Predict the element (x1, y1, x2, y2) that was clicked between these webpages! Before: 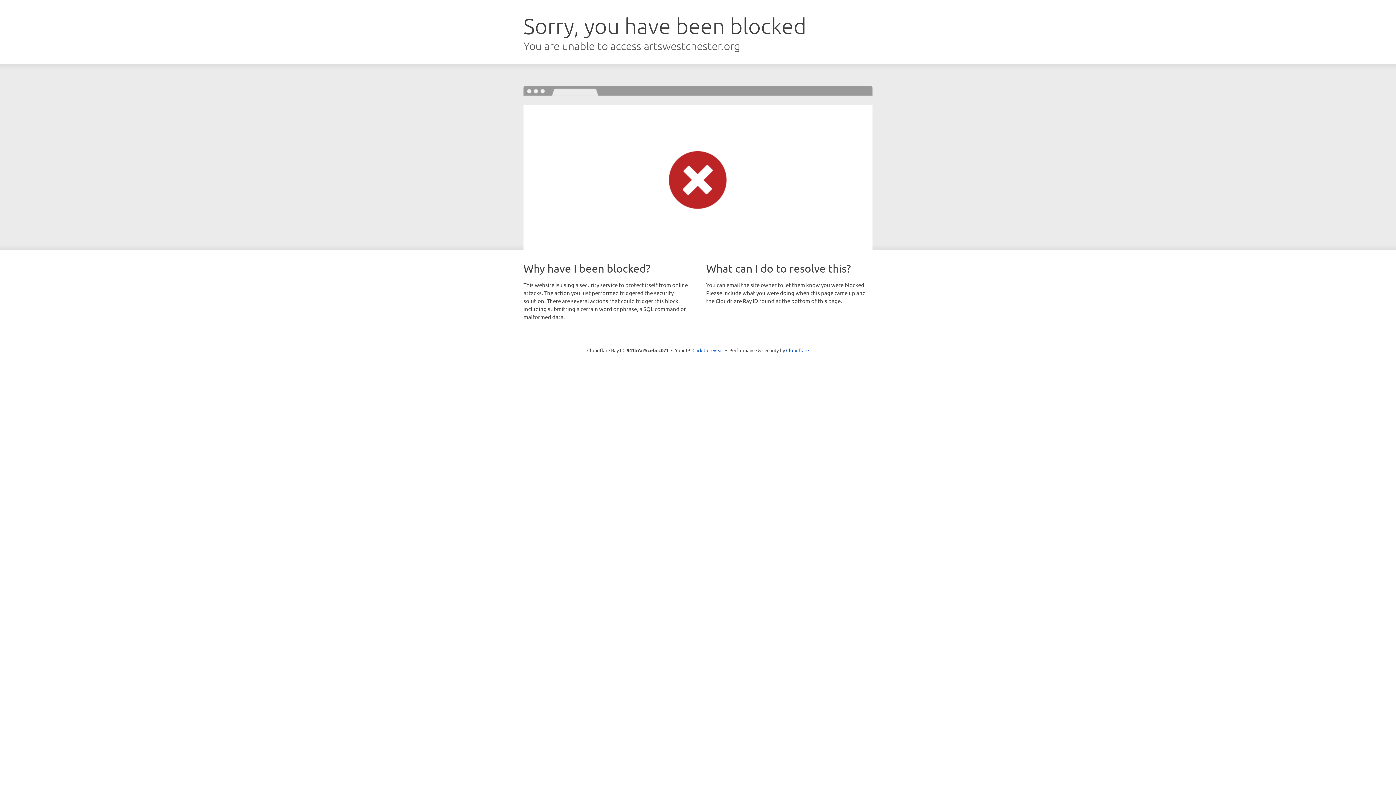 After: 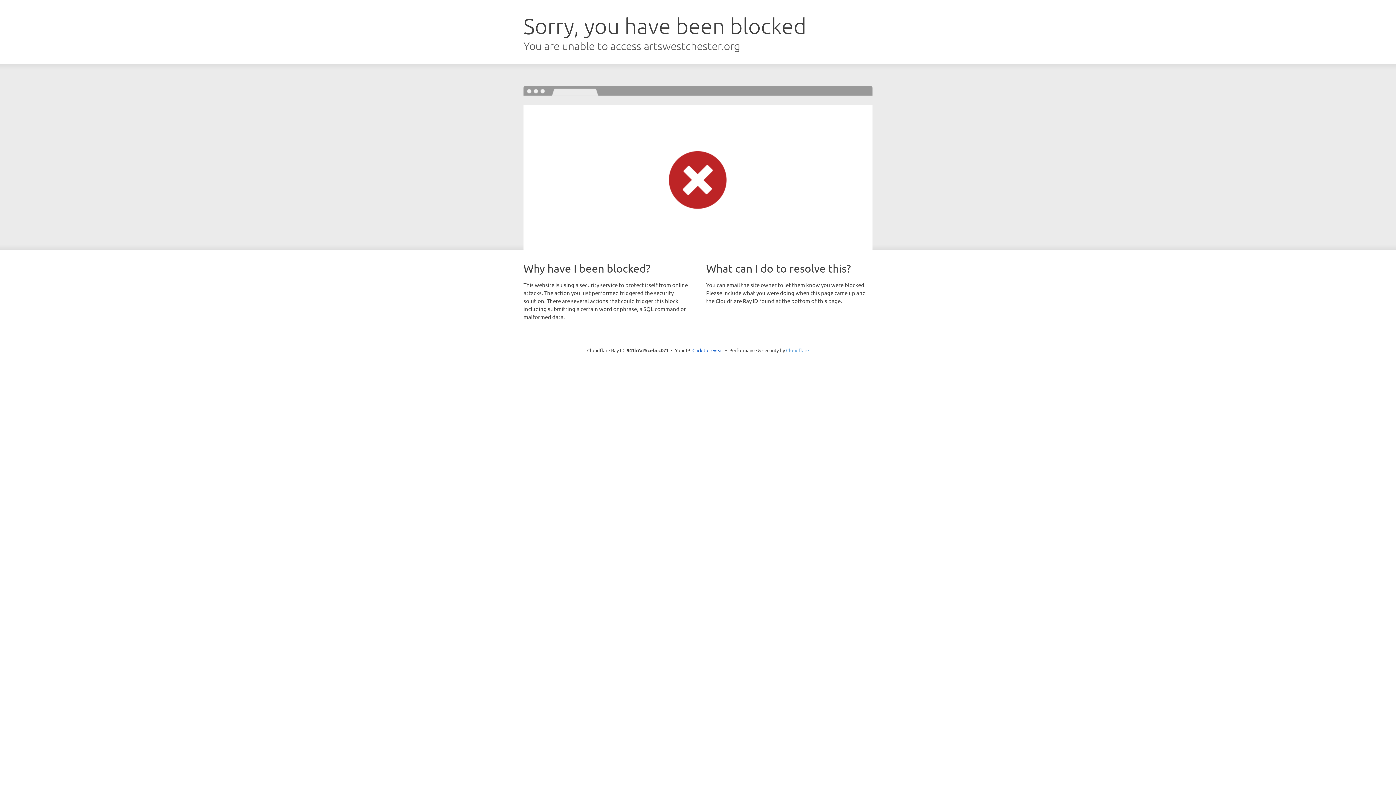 Action: bbox: (786, 347, 809, 353) label: Cloudflare